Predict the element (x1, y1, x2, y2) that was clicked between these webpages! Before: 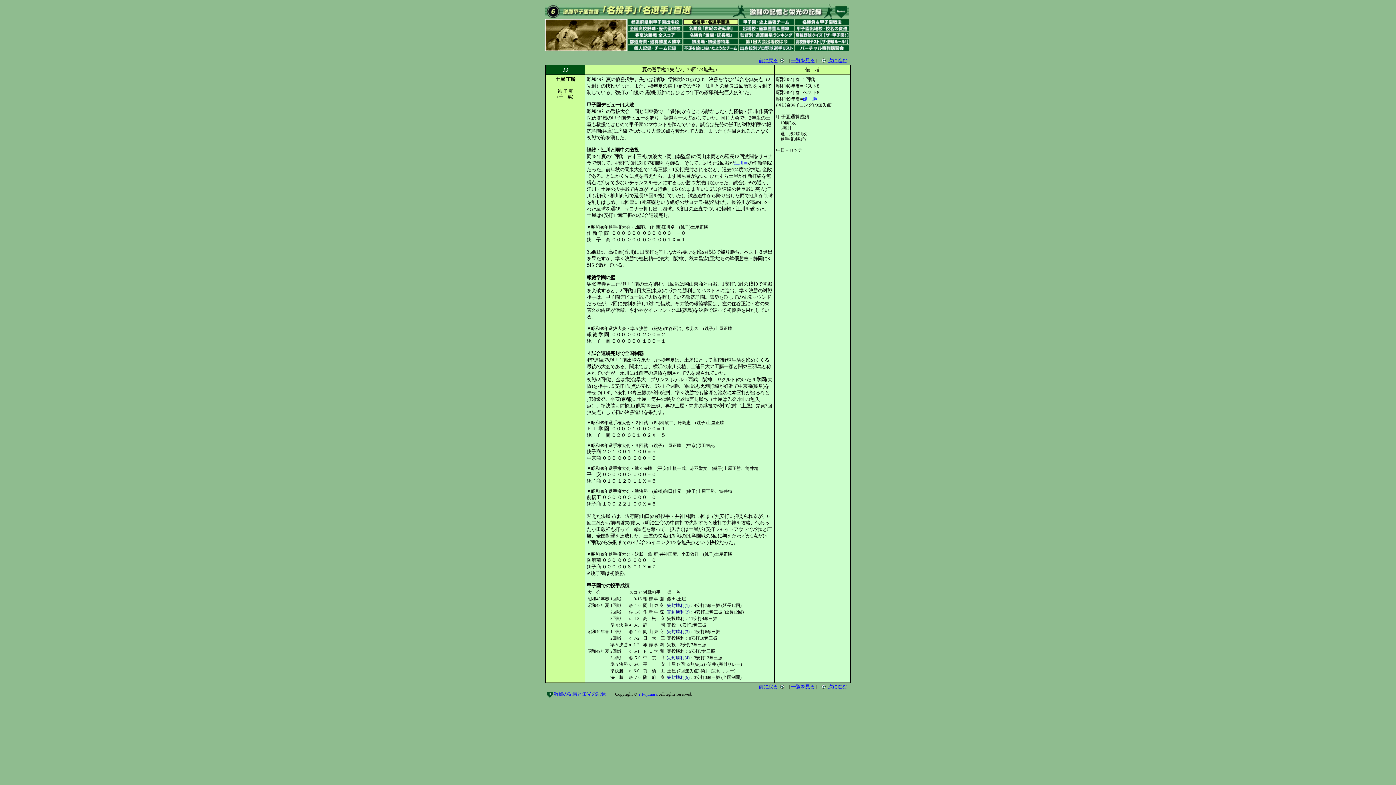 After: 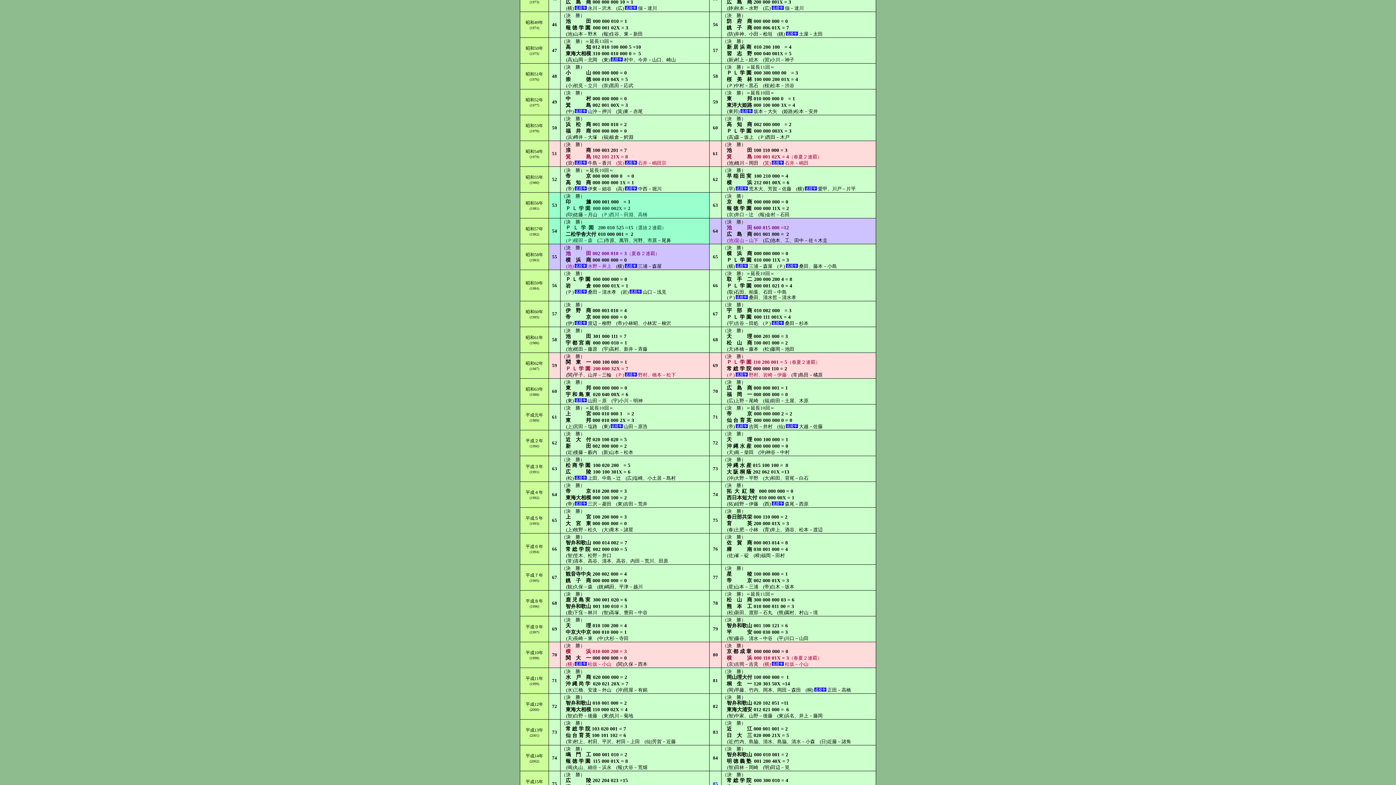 Action: label: 優　勝 bbox: (802, 96, 817, 101)